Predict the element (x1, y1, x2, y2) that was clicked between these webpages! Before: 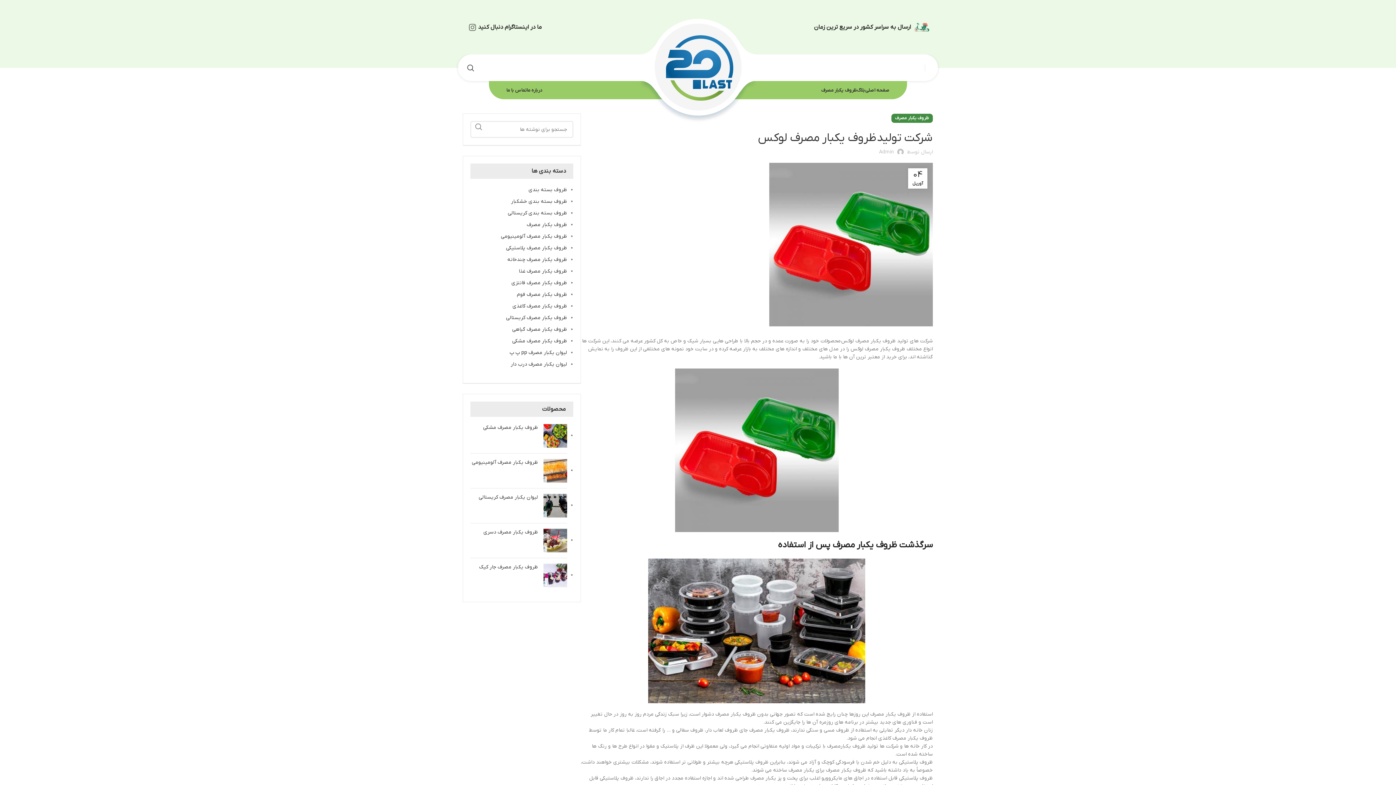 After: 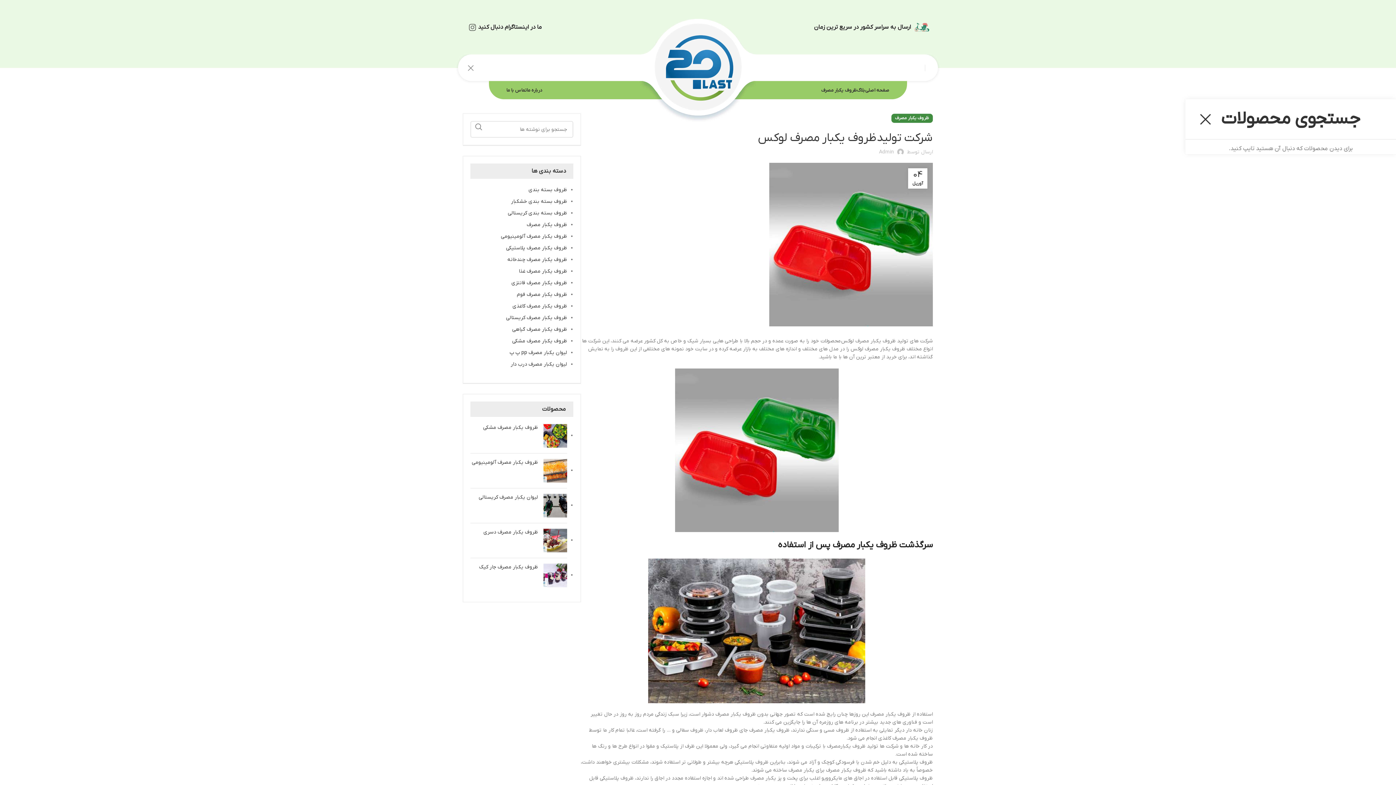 Action: label: جستجو bbox: (467, 60, 474, 75)